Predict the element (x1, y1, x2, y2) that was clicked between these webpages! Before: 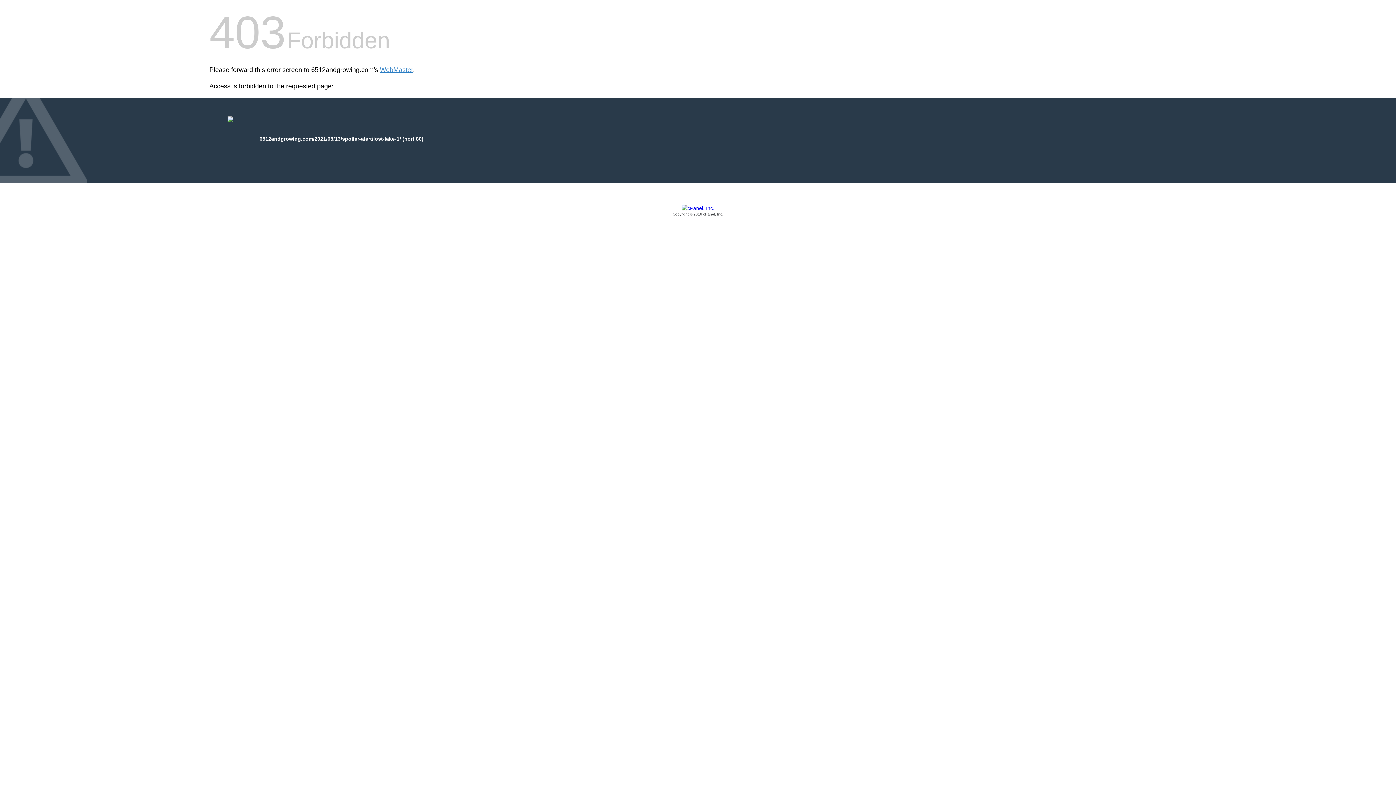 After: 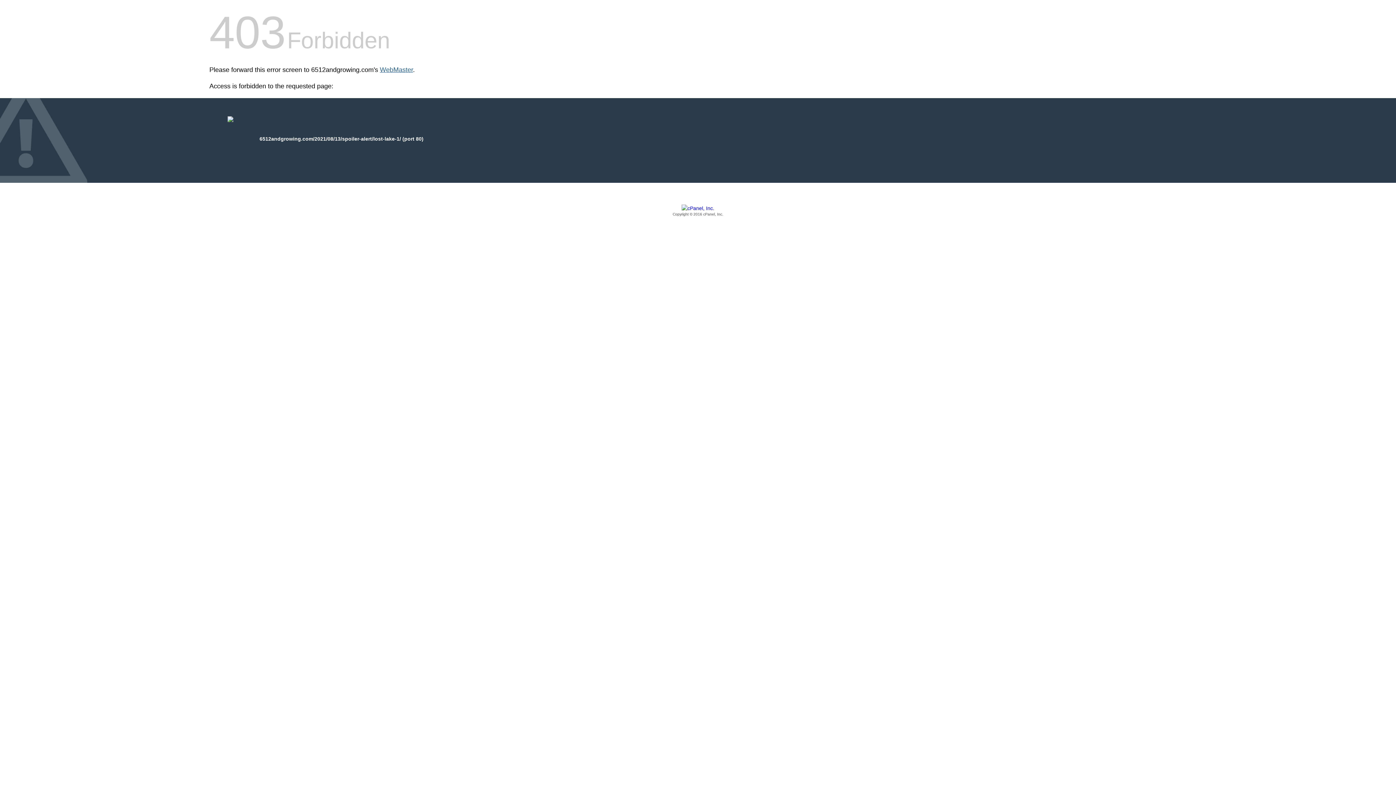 Action: bbox: (380, 66, 413, 73) label: WebMaster